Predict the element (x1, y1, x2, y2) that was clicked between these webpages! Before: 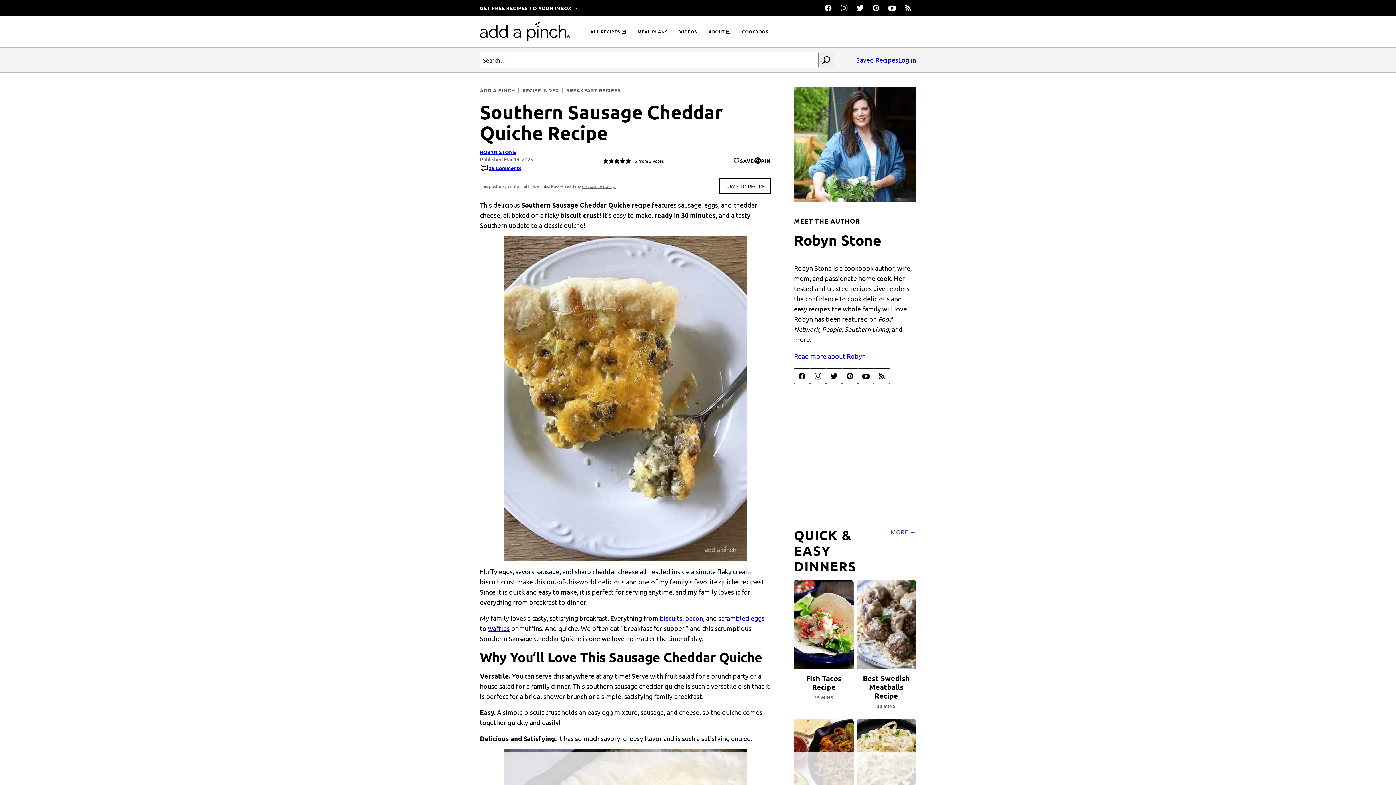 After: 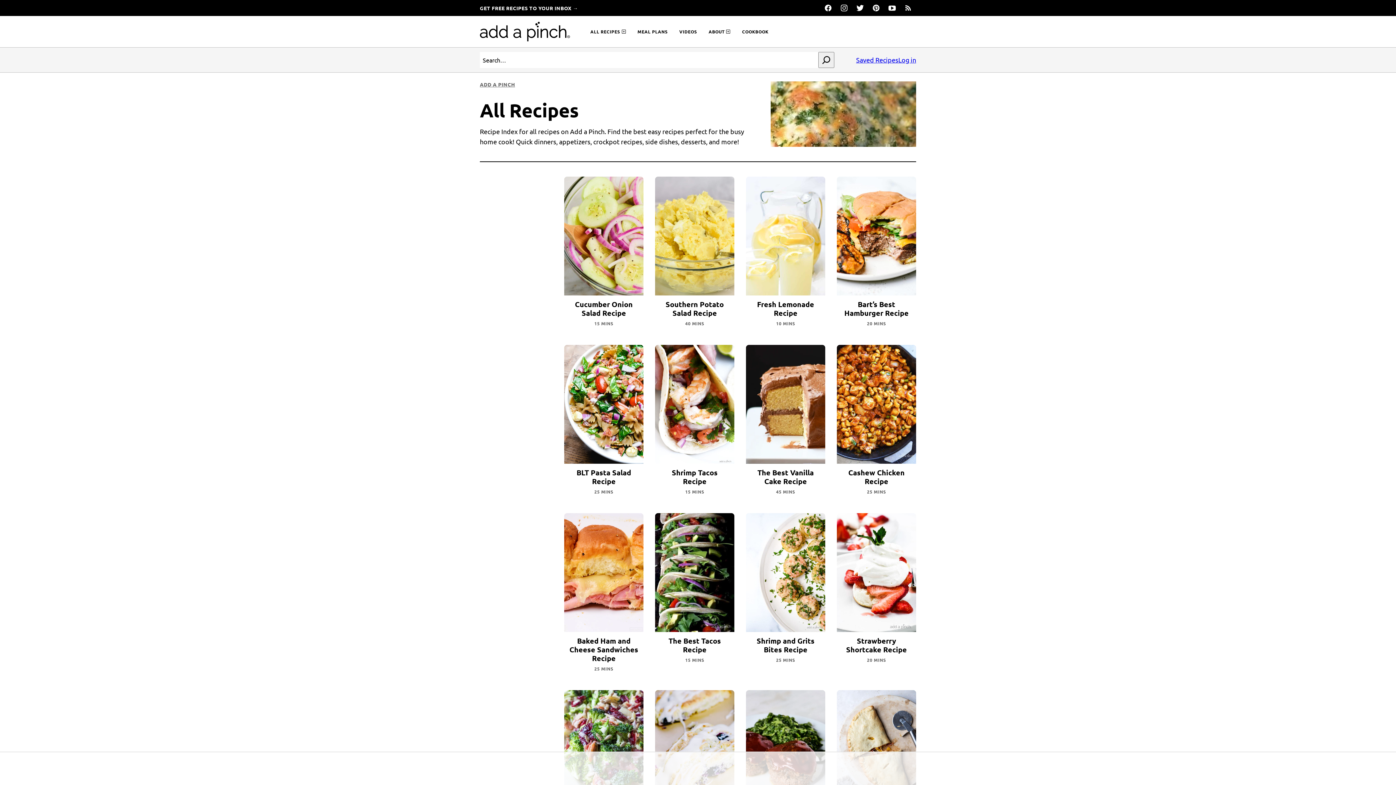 Action: bbox: (584, 23, 631, 40) label: ALL RECIPES